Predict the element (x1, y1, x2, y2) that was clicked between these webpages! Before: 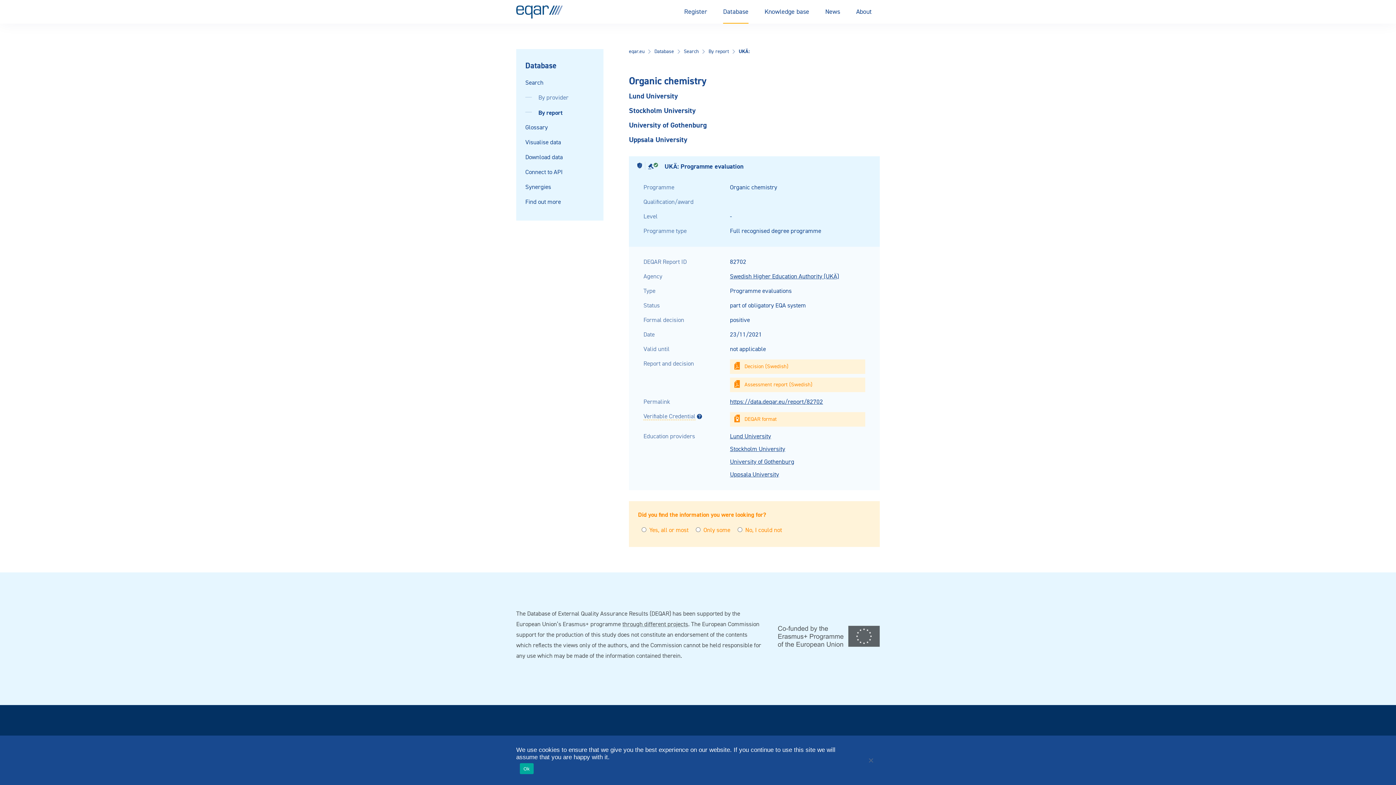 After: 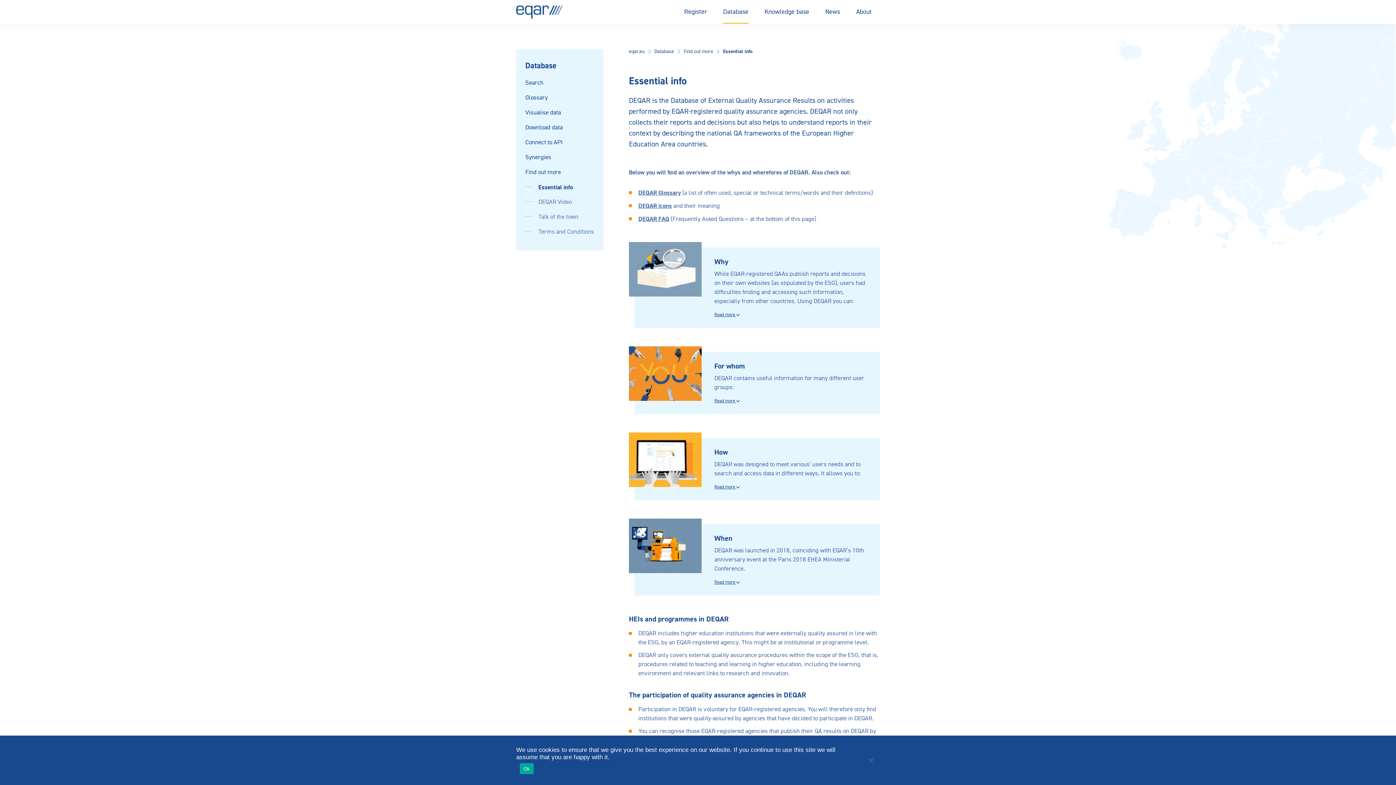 Action: bbox: (525, 197, 594, 206) label: Find out more